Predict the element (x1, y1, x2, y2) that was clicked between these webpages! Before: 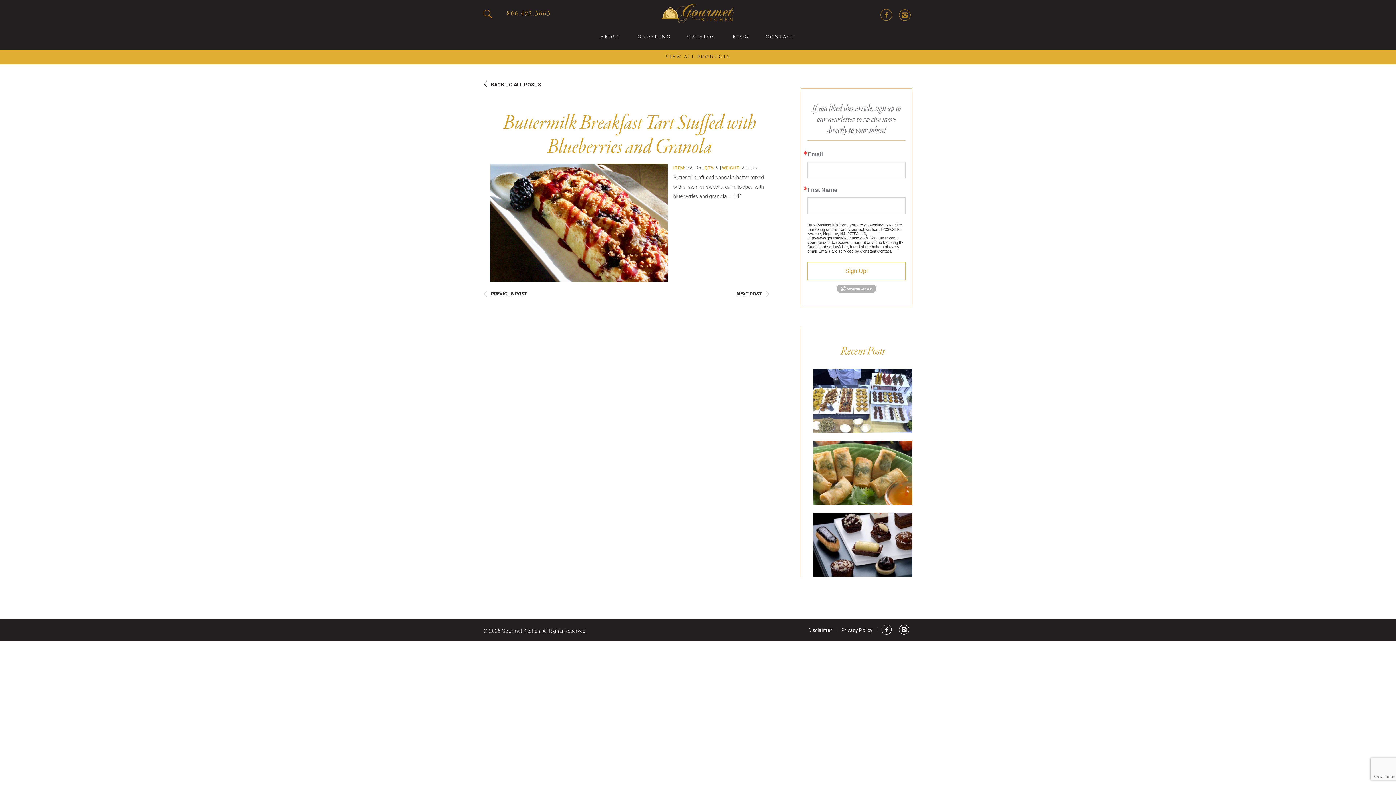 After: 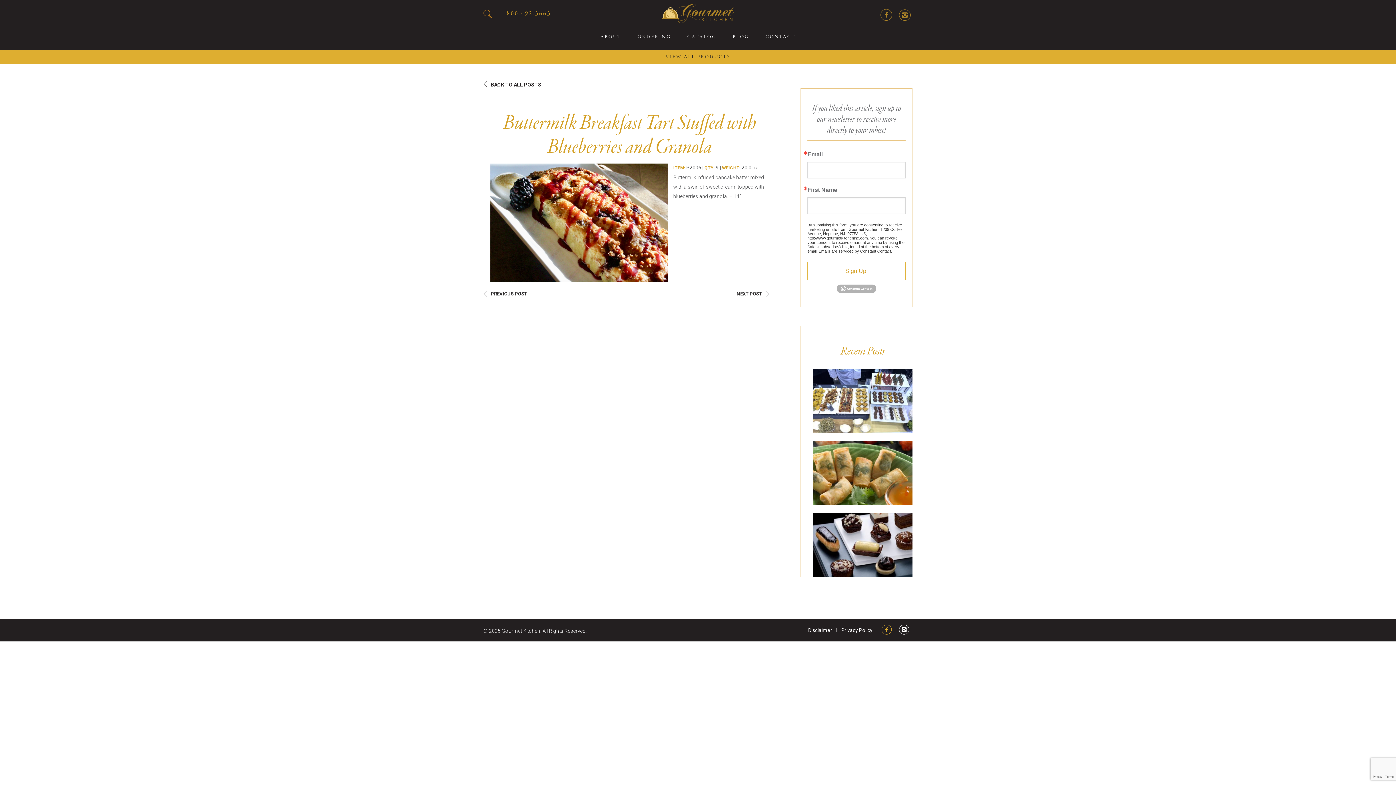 Action: bbox: (881, 625, 892, 635)